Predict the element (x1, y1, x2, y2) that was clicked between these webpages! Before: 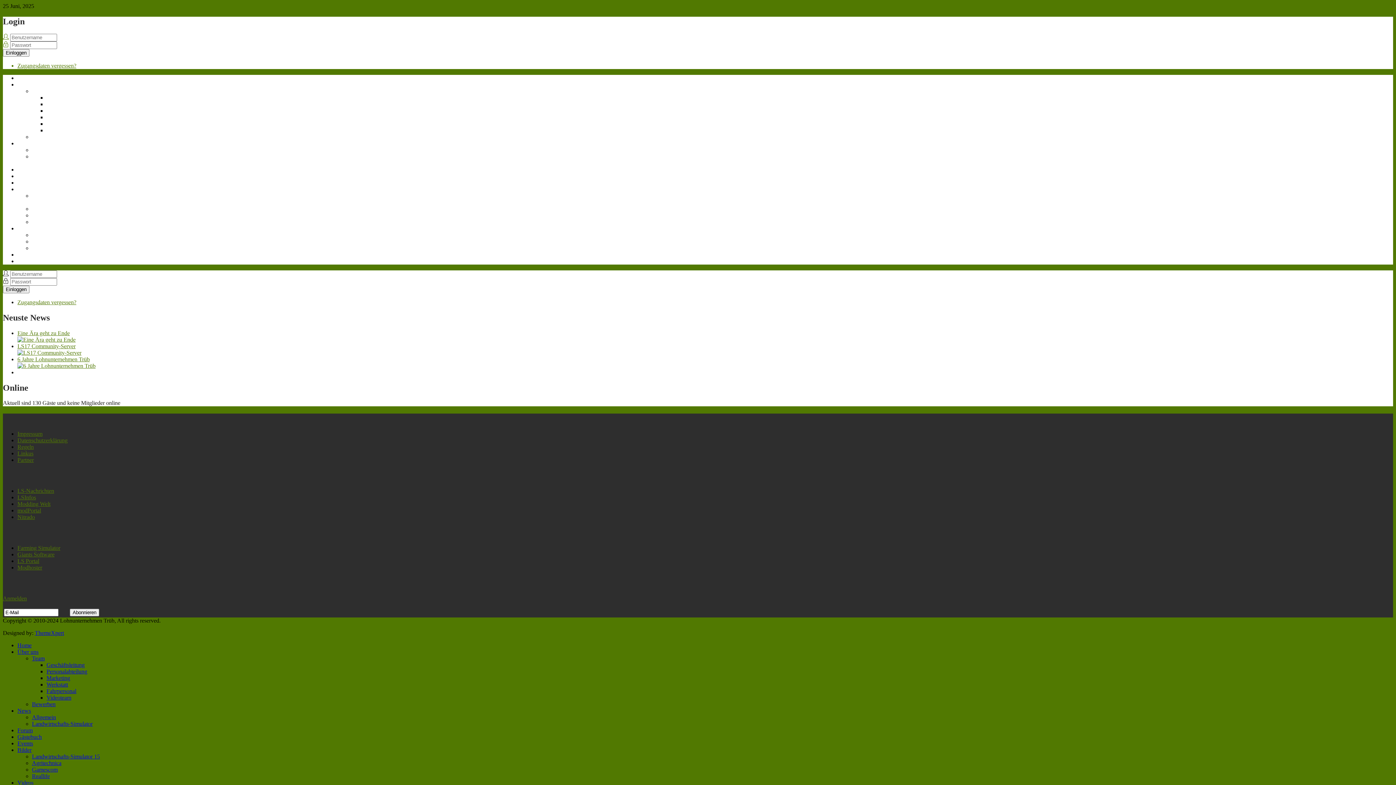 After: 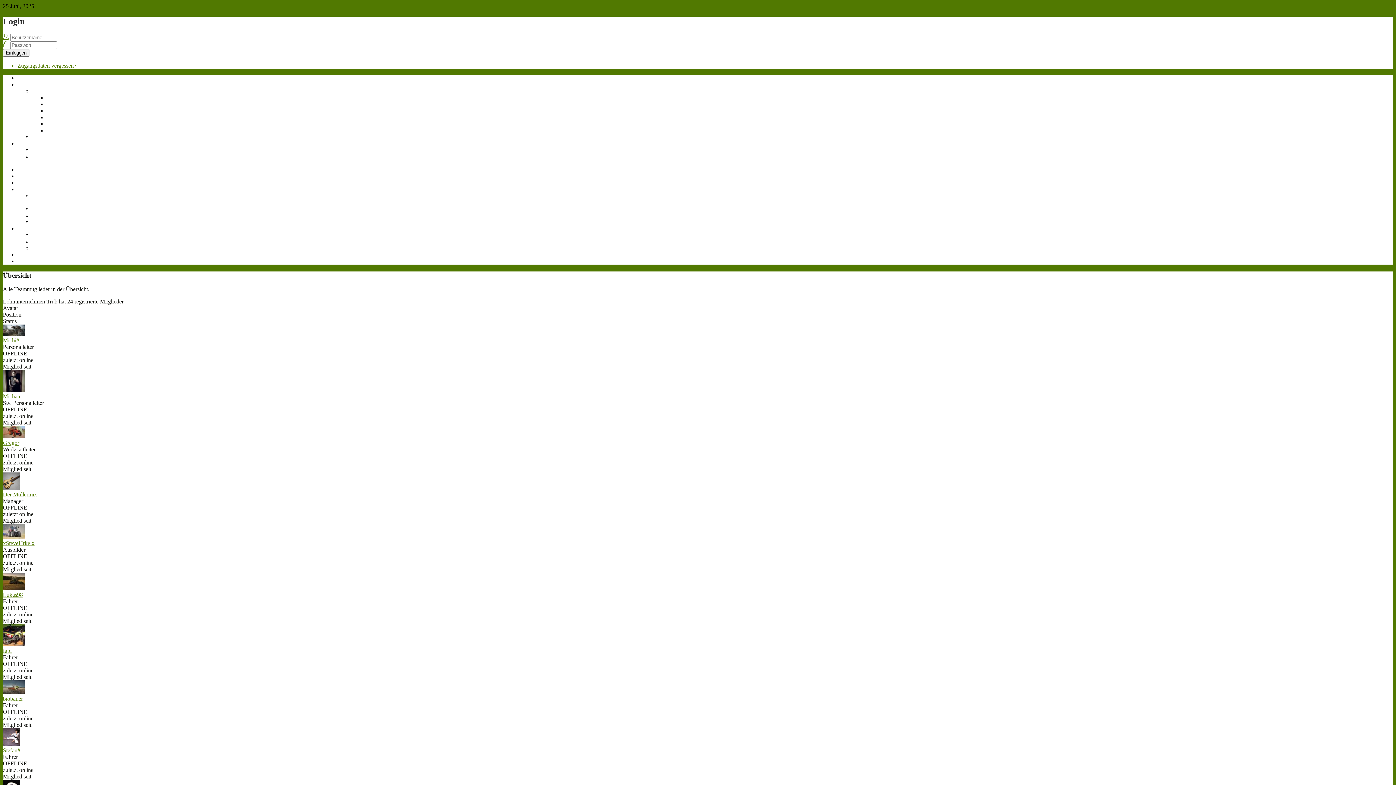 Action: label: Team bbox: (32, 87, 44, 94)